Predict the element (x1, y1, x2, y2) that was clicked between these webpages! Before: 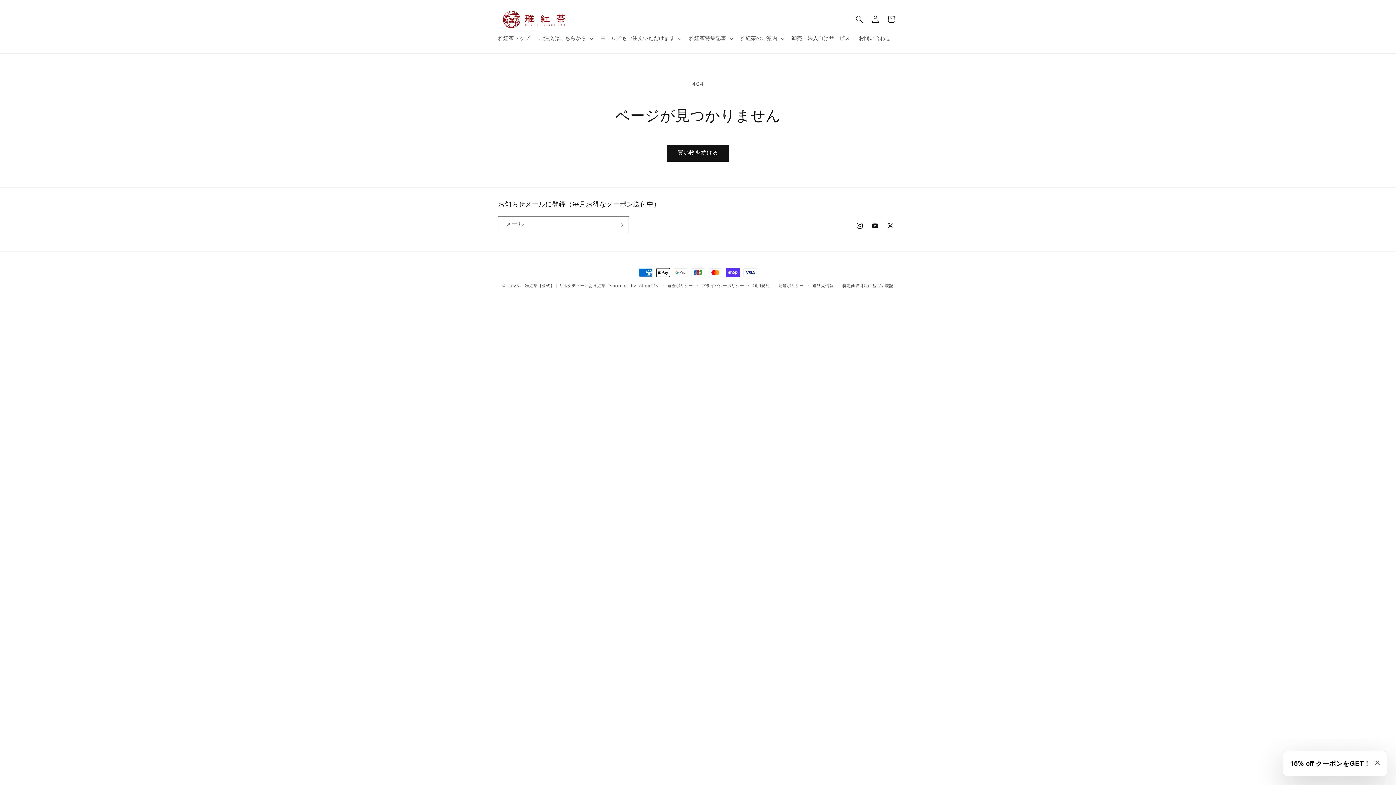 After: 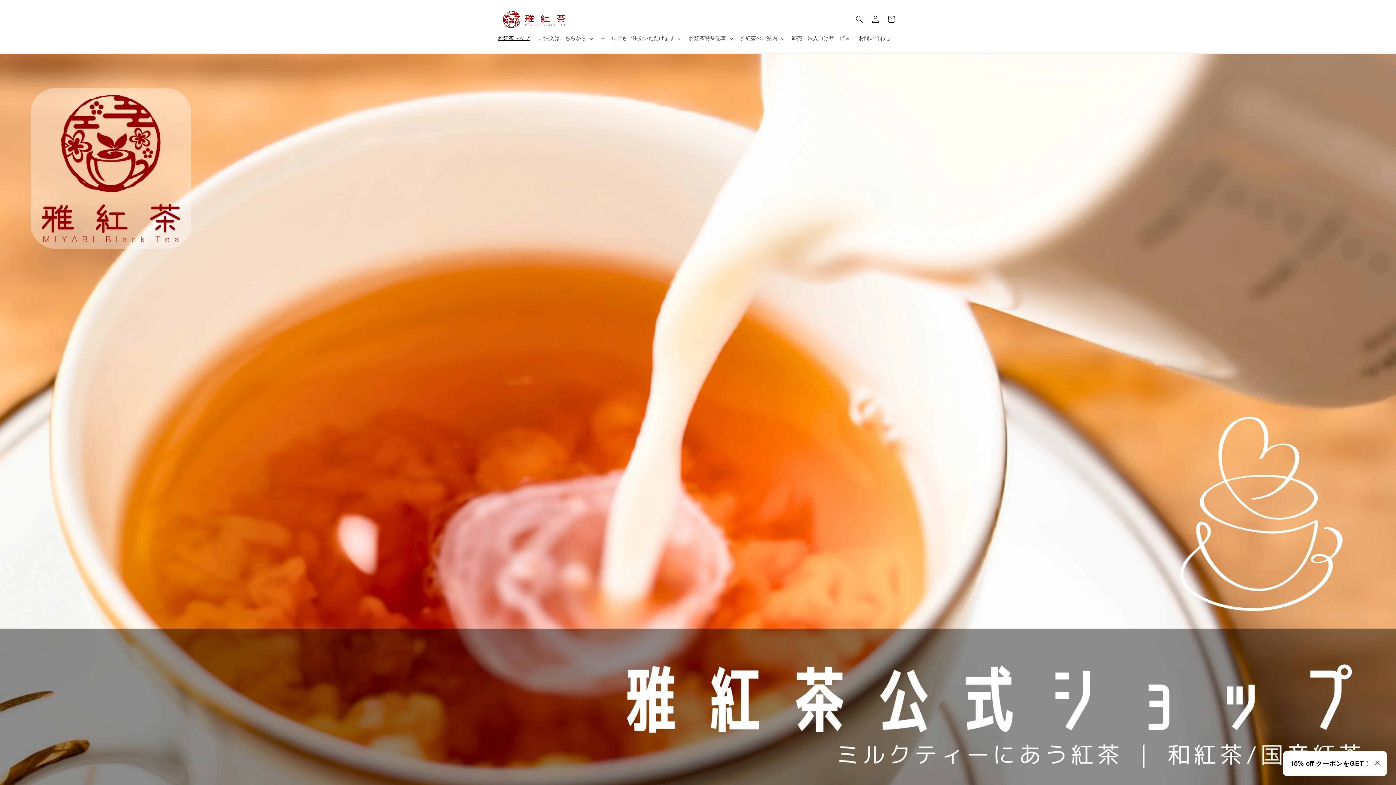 Action: bbox: (493, 30, 534, 46) label: 雅紅茶トップ